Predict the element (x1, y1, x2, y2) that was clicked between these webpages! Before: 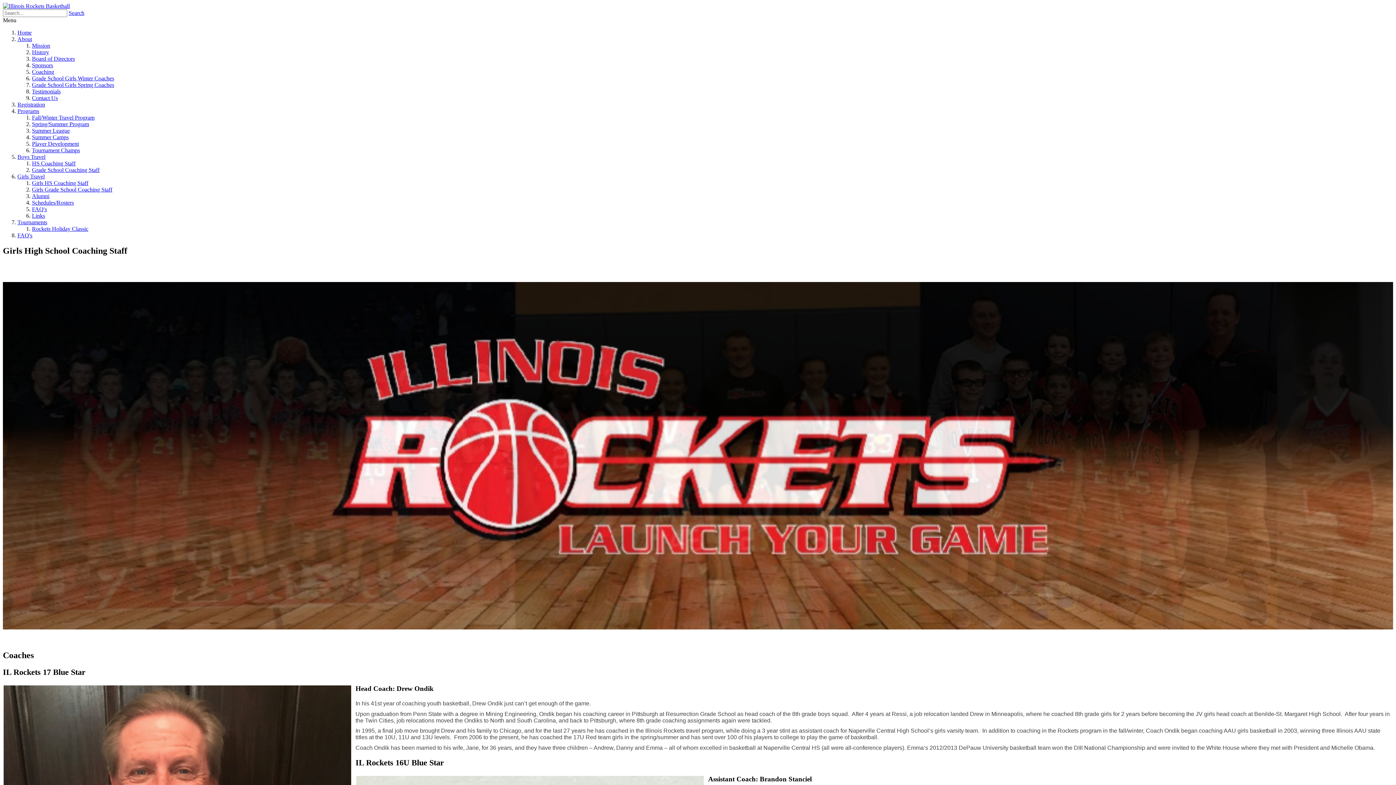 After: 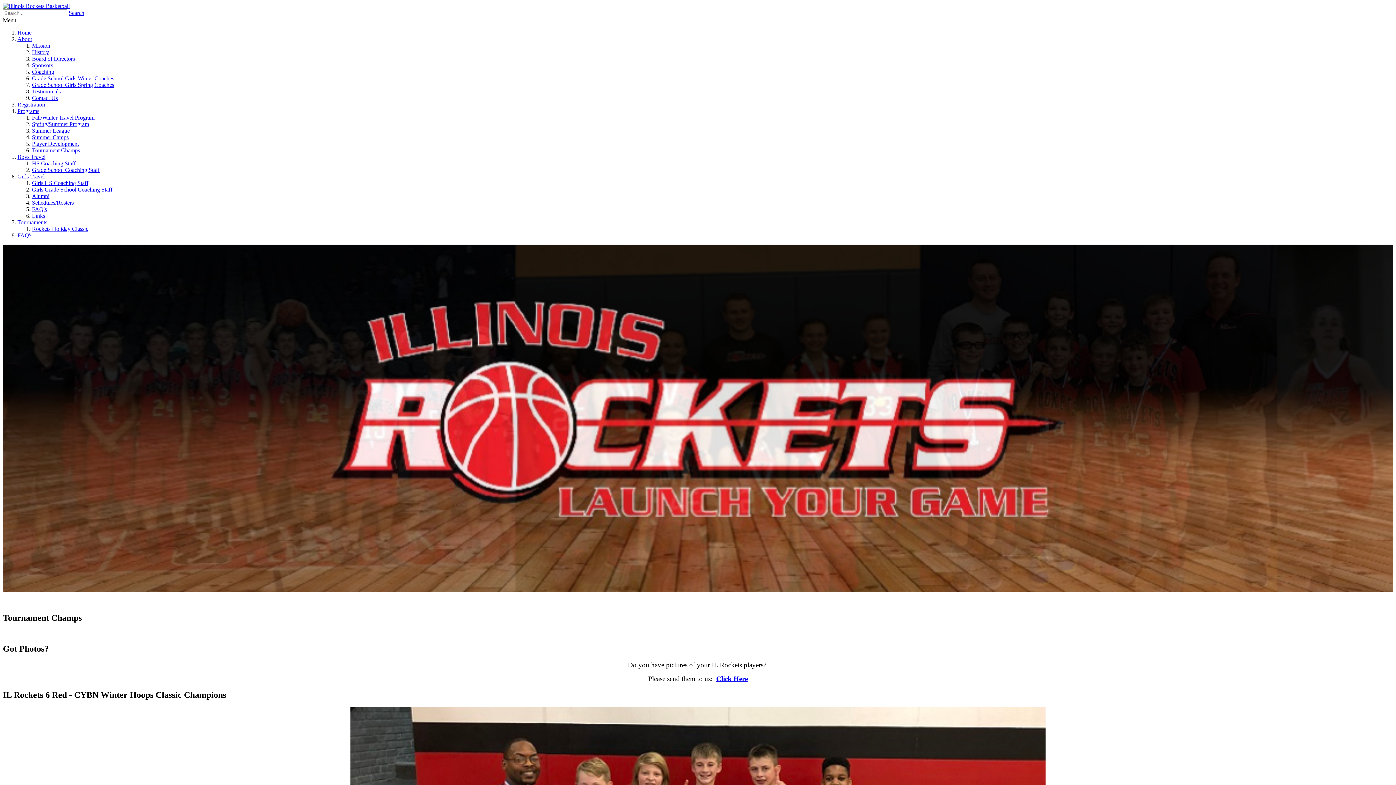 Action: label: Tournament Champs bbox: (32, 147, 80, 153)